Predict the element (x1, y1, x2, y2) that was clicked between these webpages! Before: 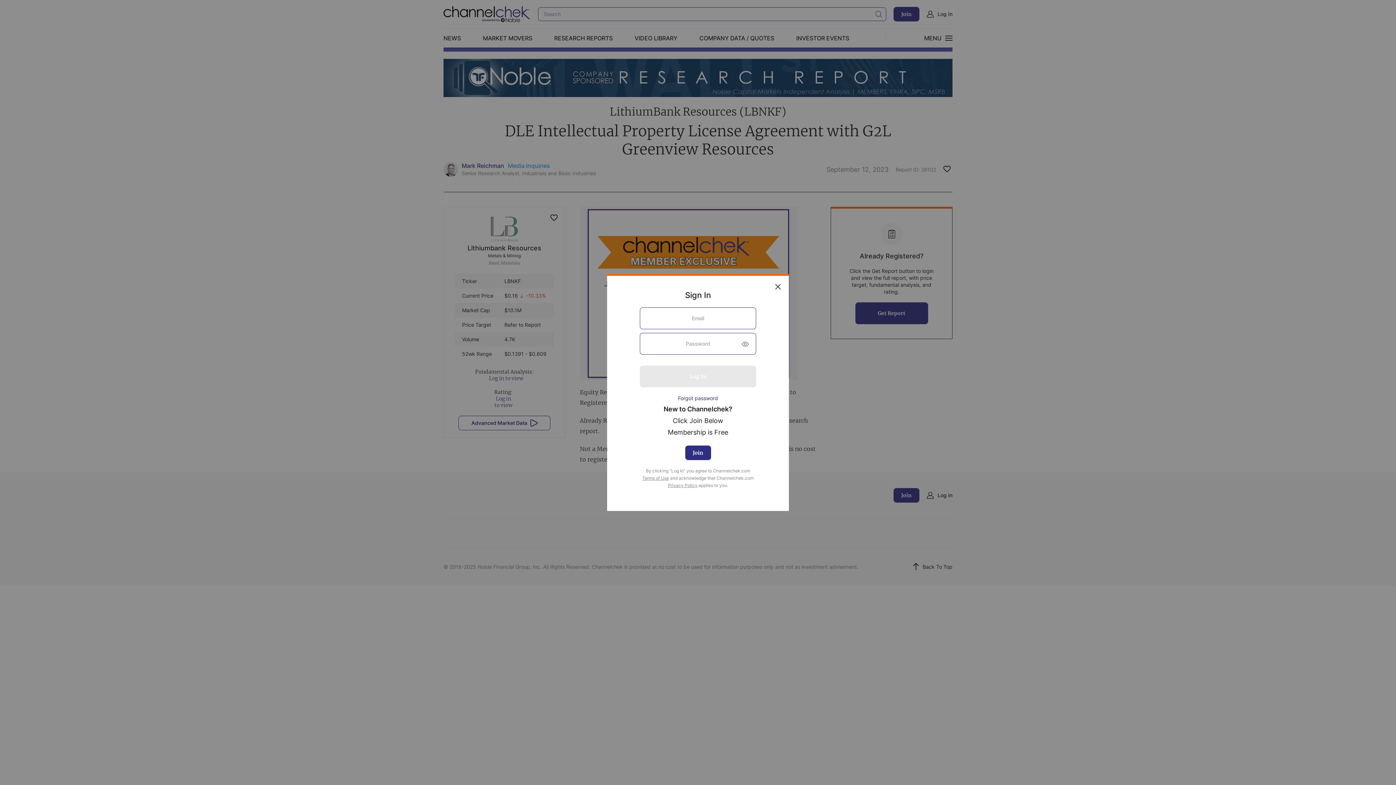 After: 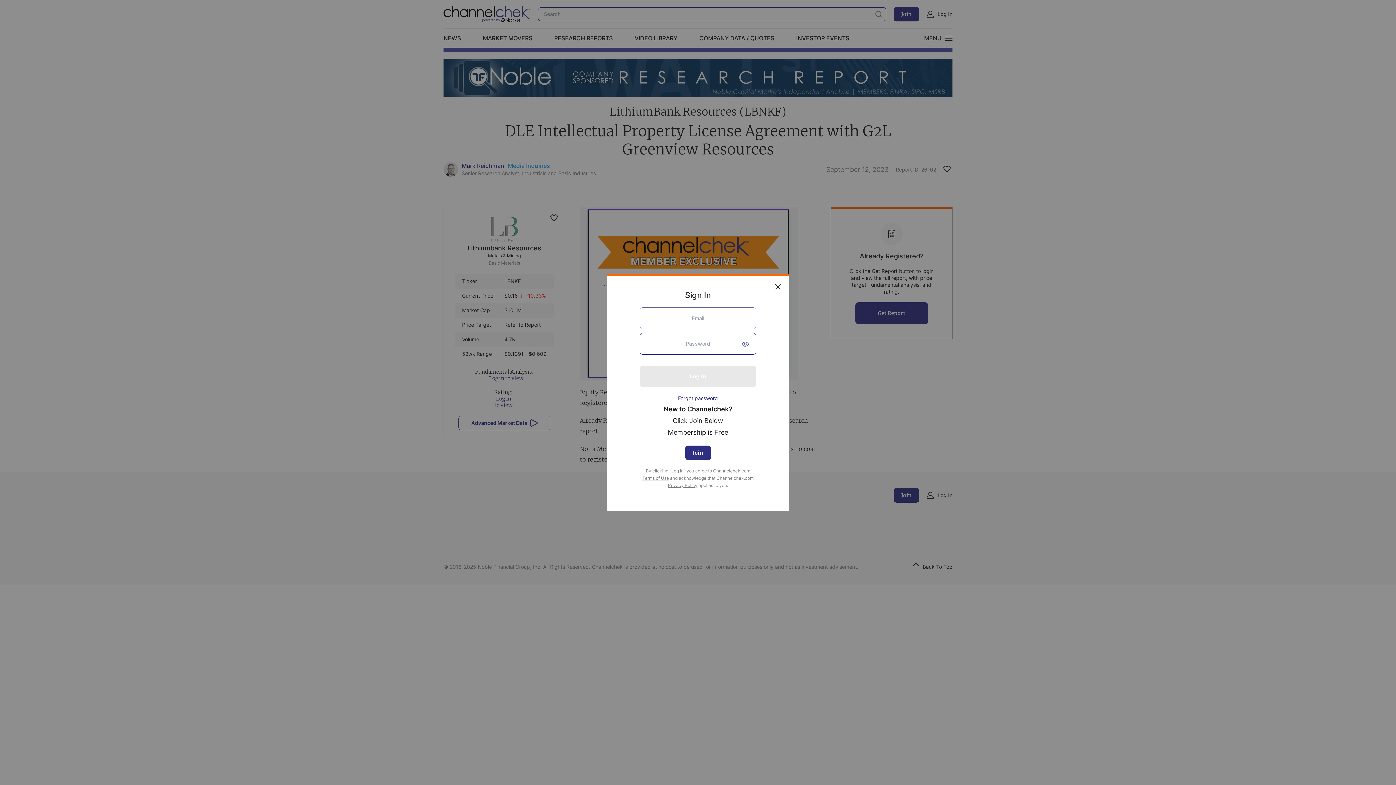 Action: bbox: (741, 340, 749, 348)